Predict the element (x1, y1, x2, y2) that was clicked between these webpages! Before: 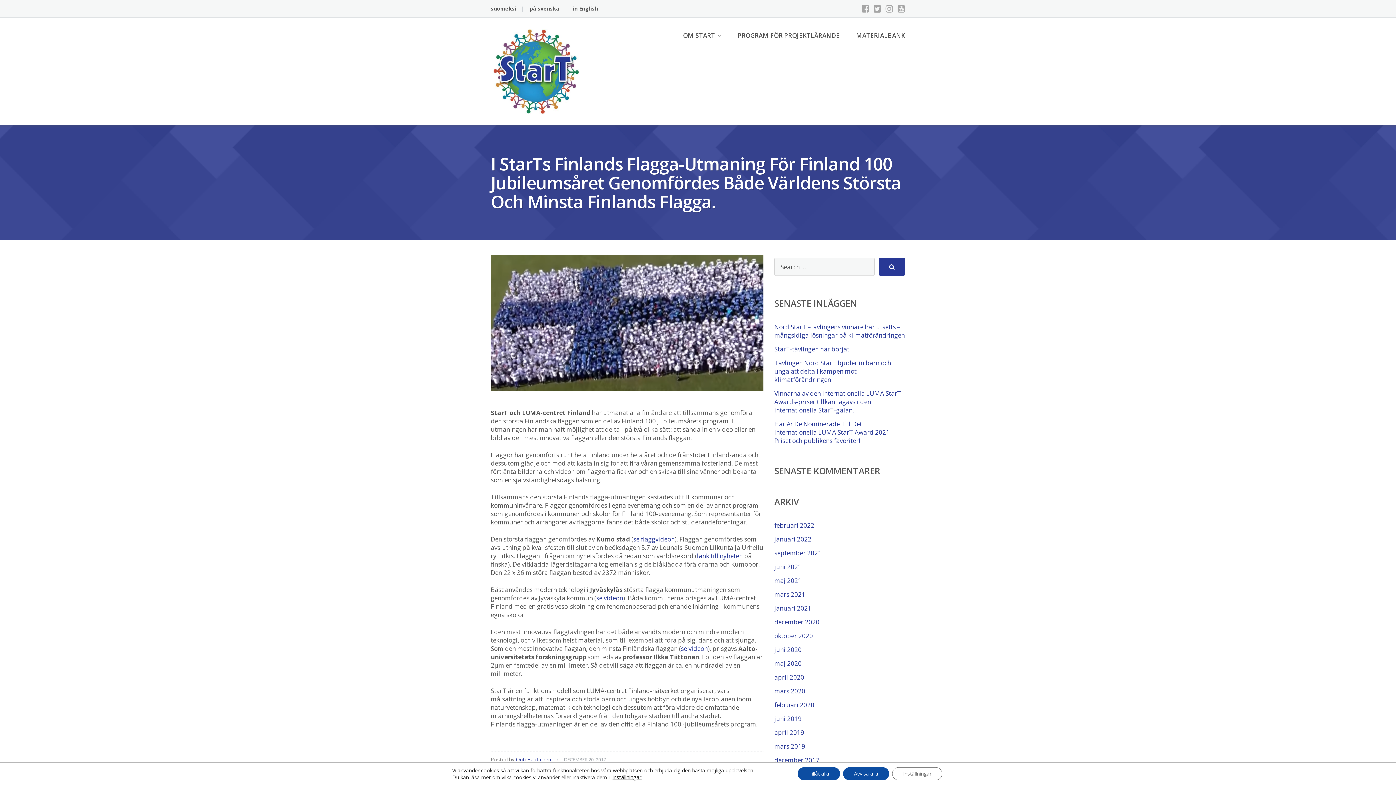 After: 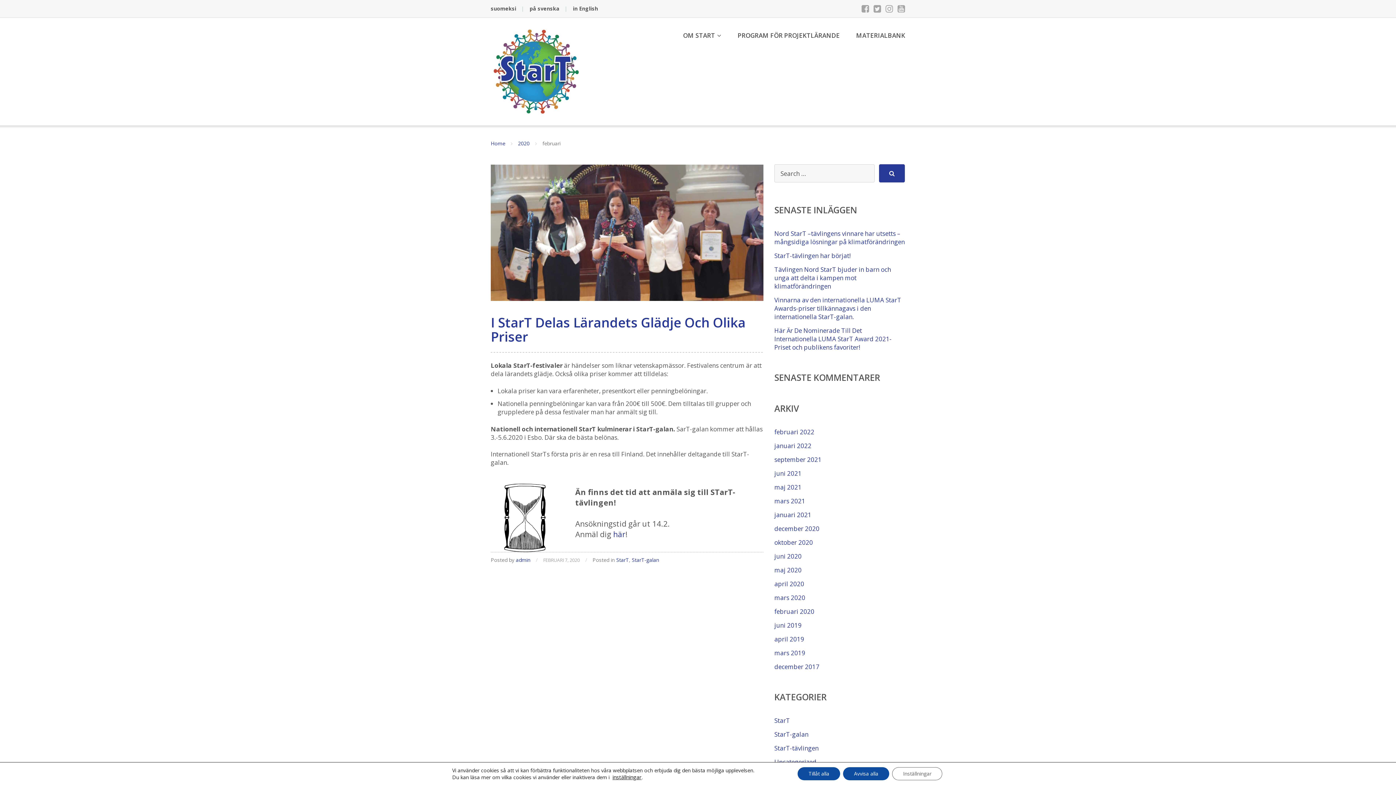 Action: bbox: (774, 701, 814, 709) label: februari 2020